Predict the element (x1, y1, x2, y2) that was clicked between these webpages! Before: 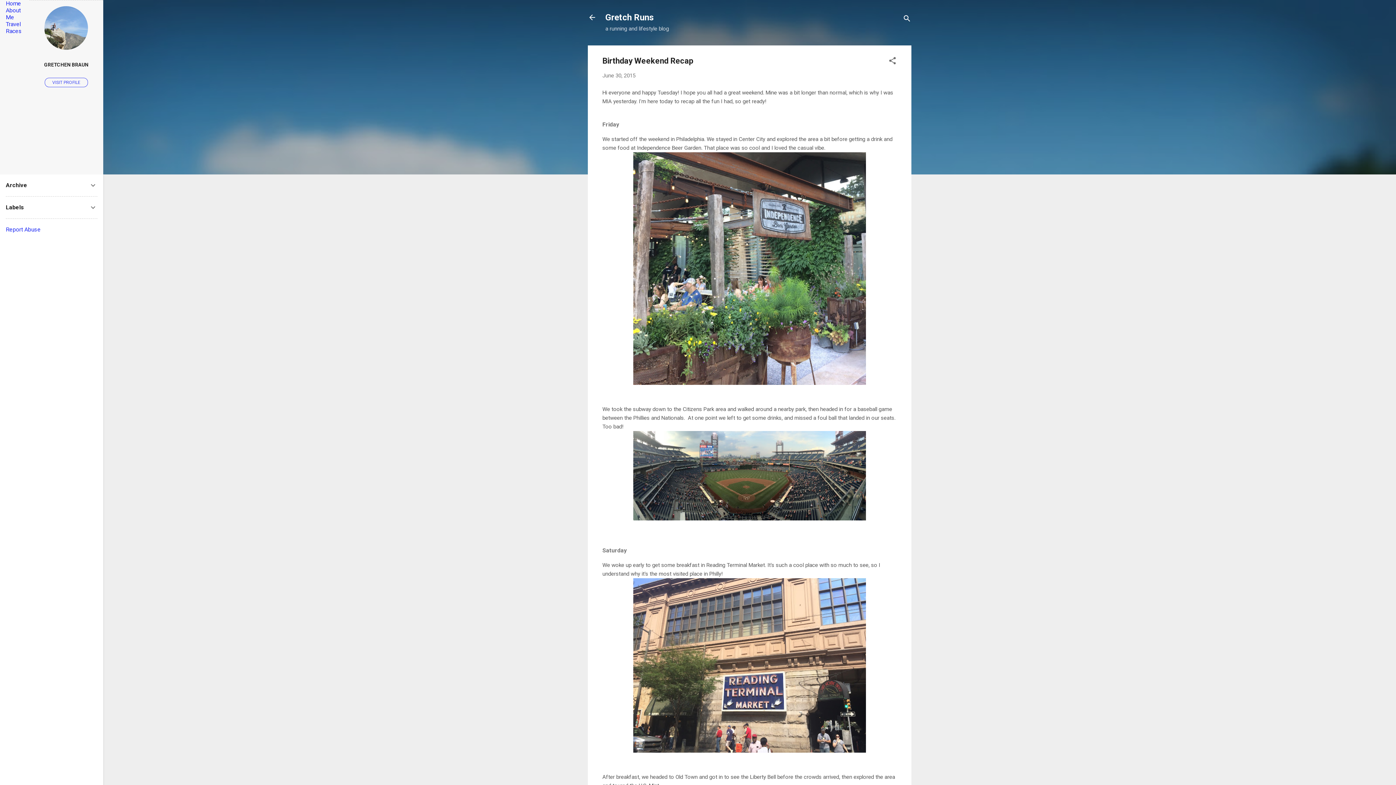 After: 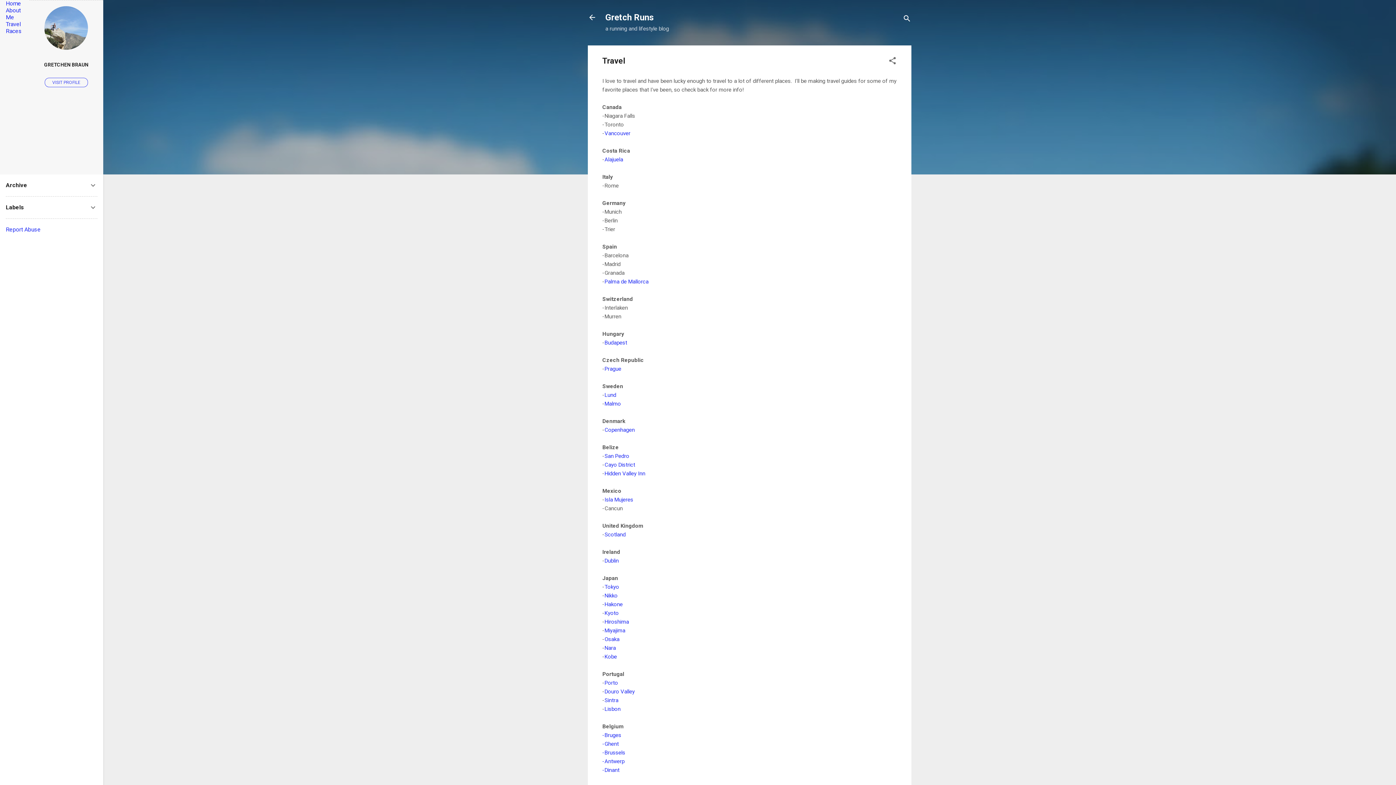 Action: label: Travel bbox: (5, 20, 21, 27)